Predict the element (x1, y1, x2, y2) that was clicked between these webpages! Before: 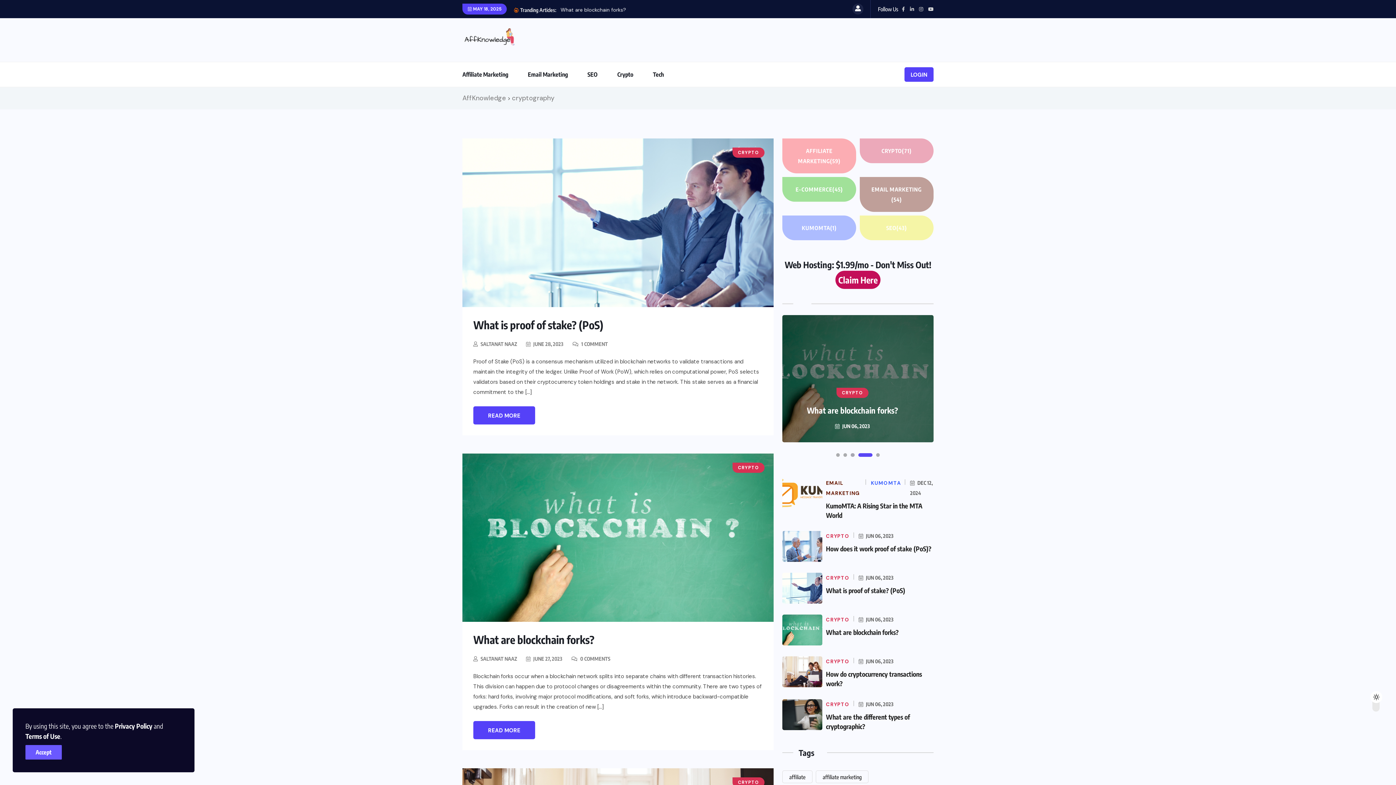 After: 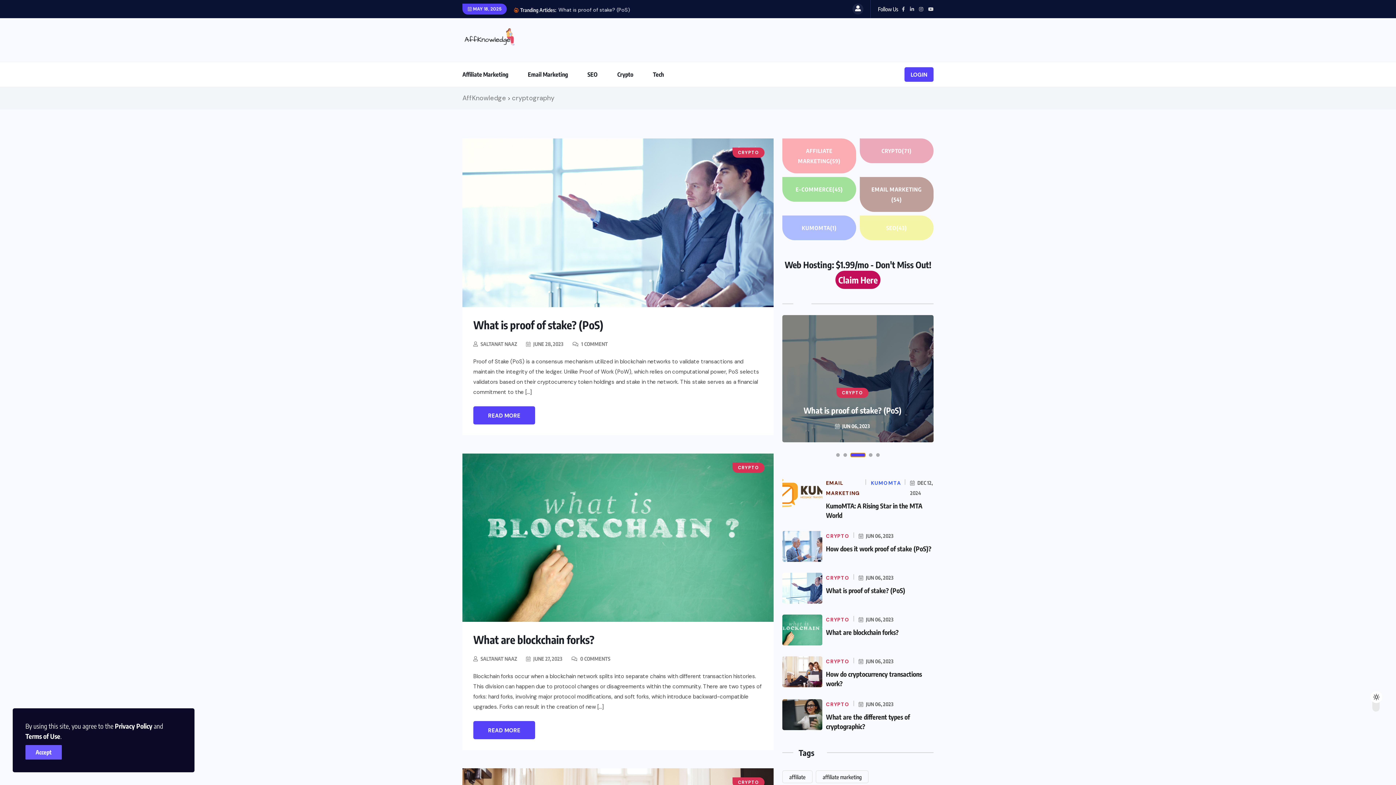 Action: bbox: (861, 453, 865, 457)